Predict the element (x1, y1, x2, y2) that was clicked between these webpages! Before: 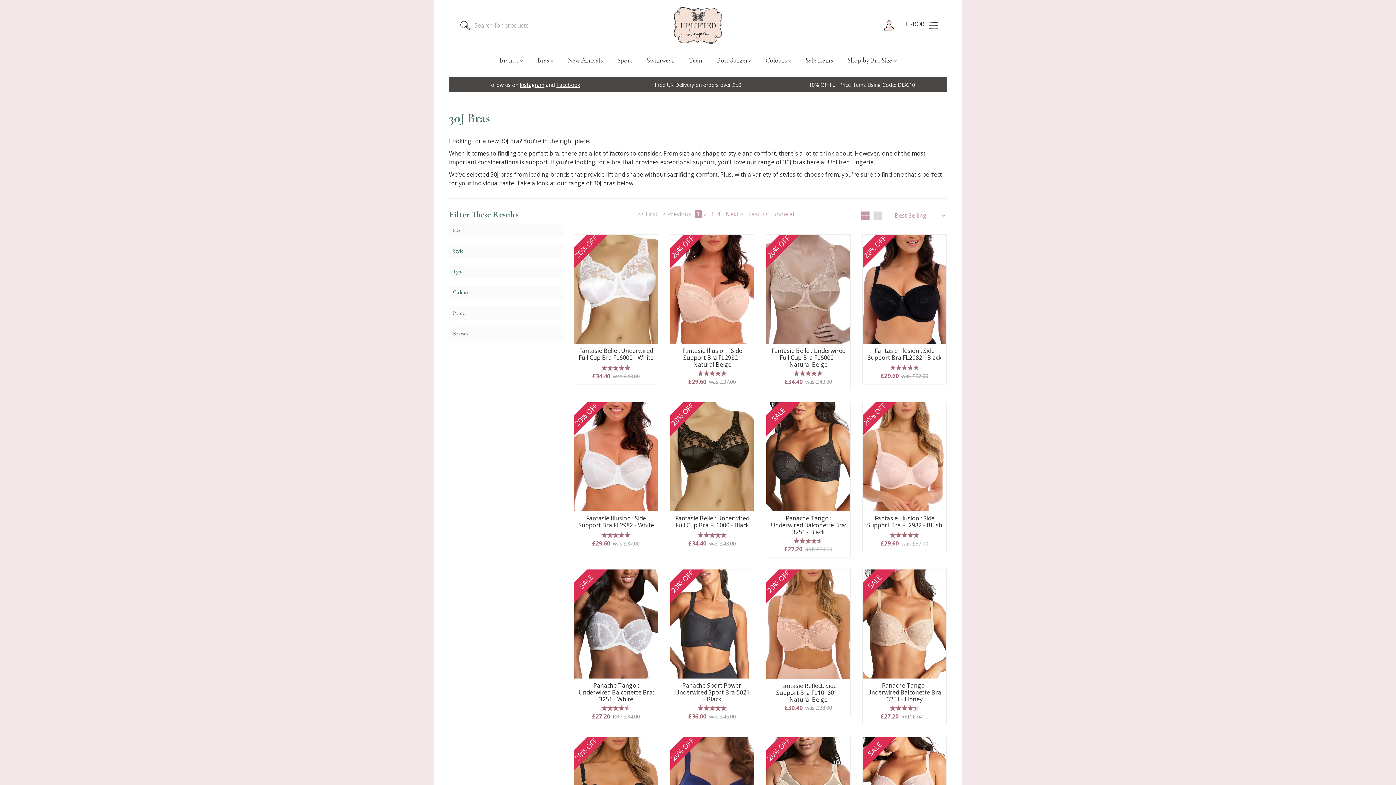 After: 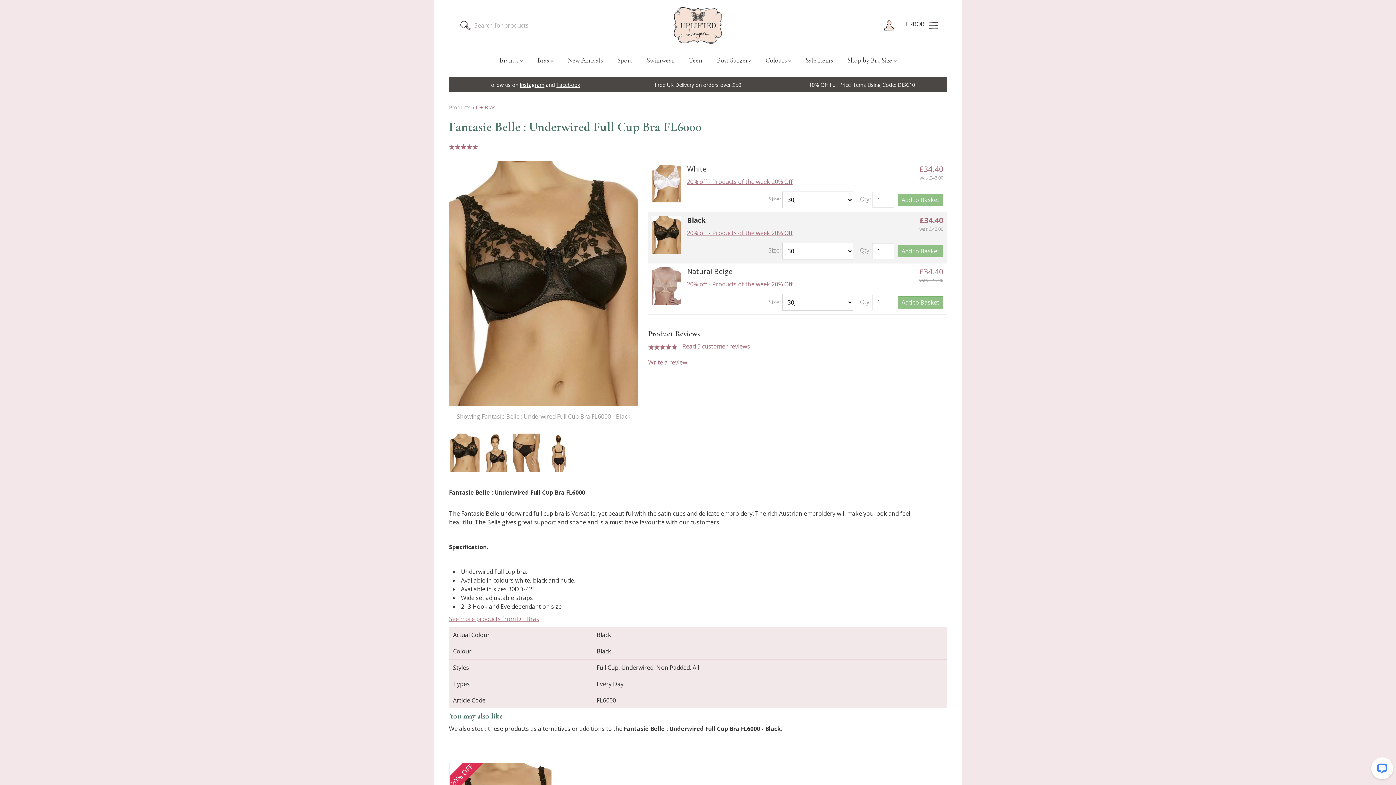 Action: bbox: (670, 402, 728, 460) label: 20% OFF